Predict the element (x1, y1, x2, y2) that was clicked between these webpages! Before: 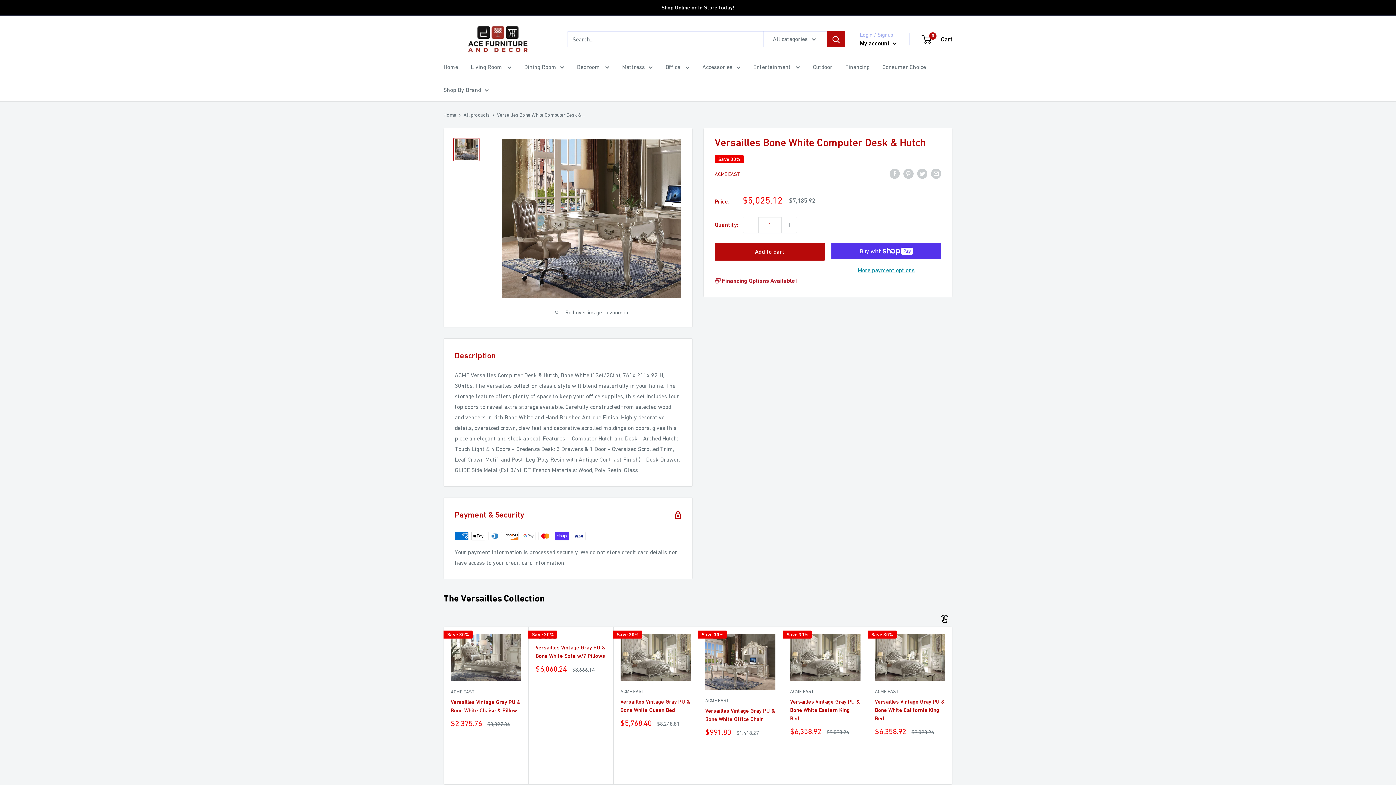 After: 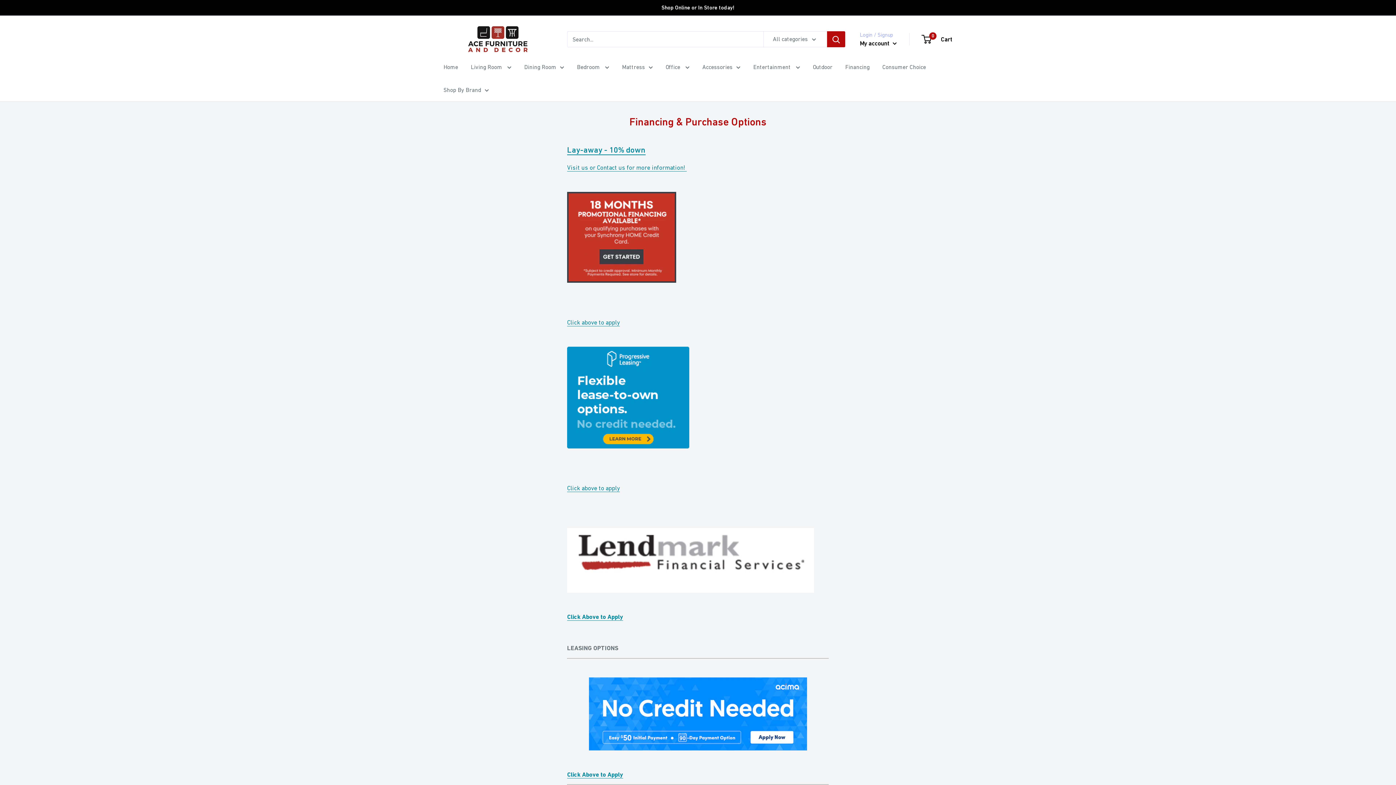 Action: label:  Financing Options Available! bbox: (714, 277, 797, 284)